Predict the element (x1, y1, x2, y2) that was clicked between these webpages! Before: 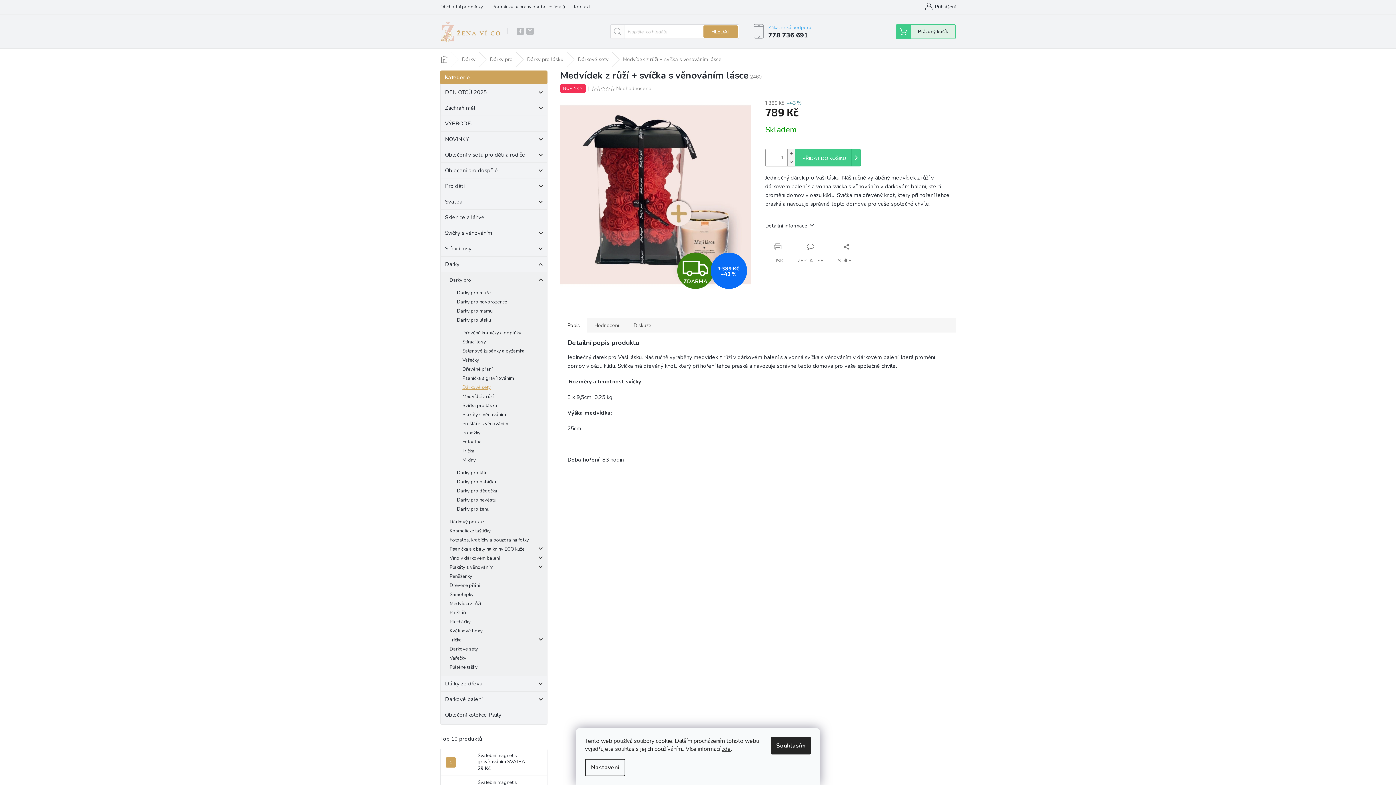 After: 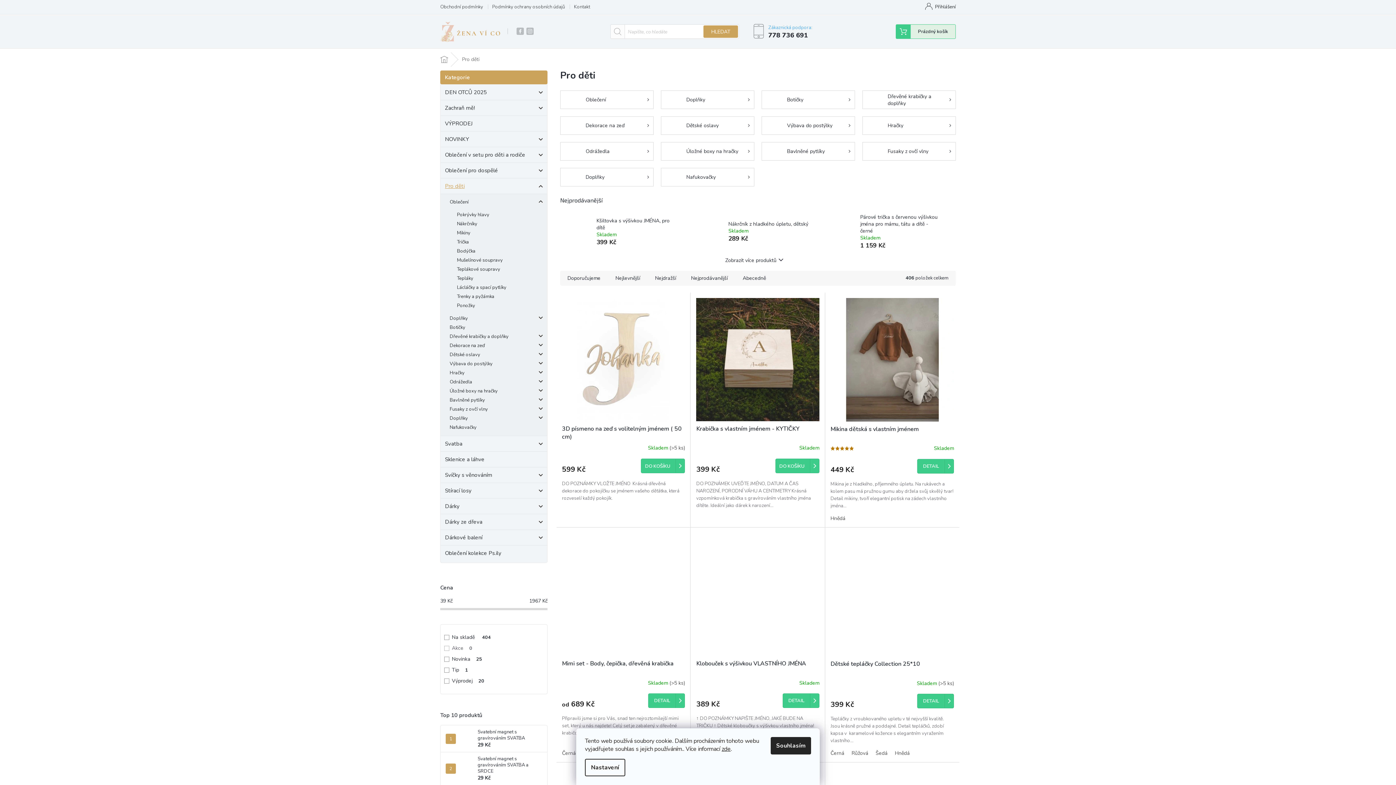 Action: label: Pro děti
  bbox: (440, 178, 547, 194)